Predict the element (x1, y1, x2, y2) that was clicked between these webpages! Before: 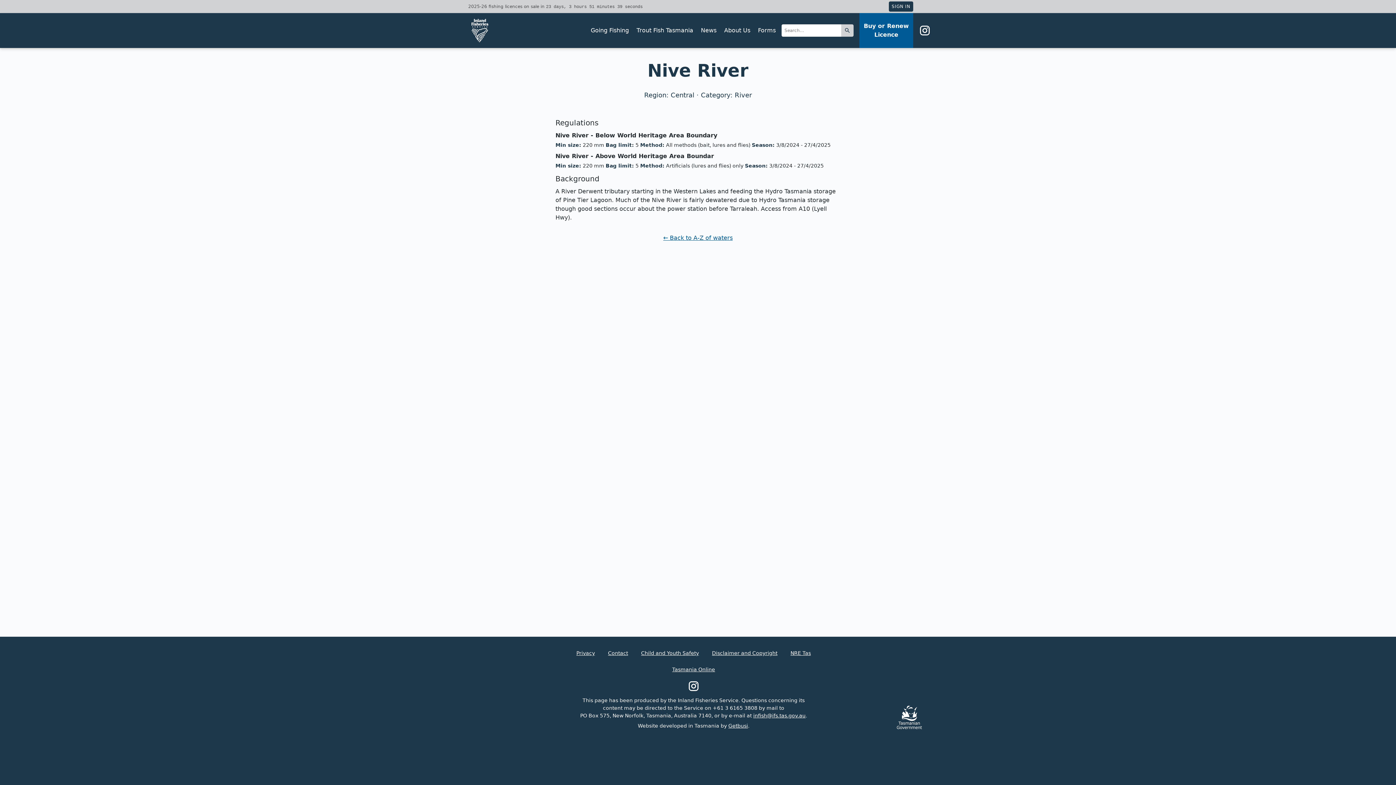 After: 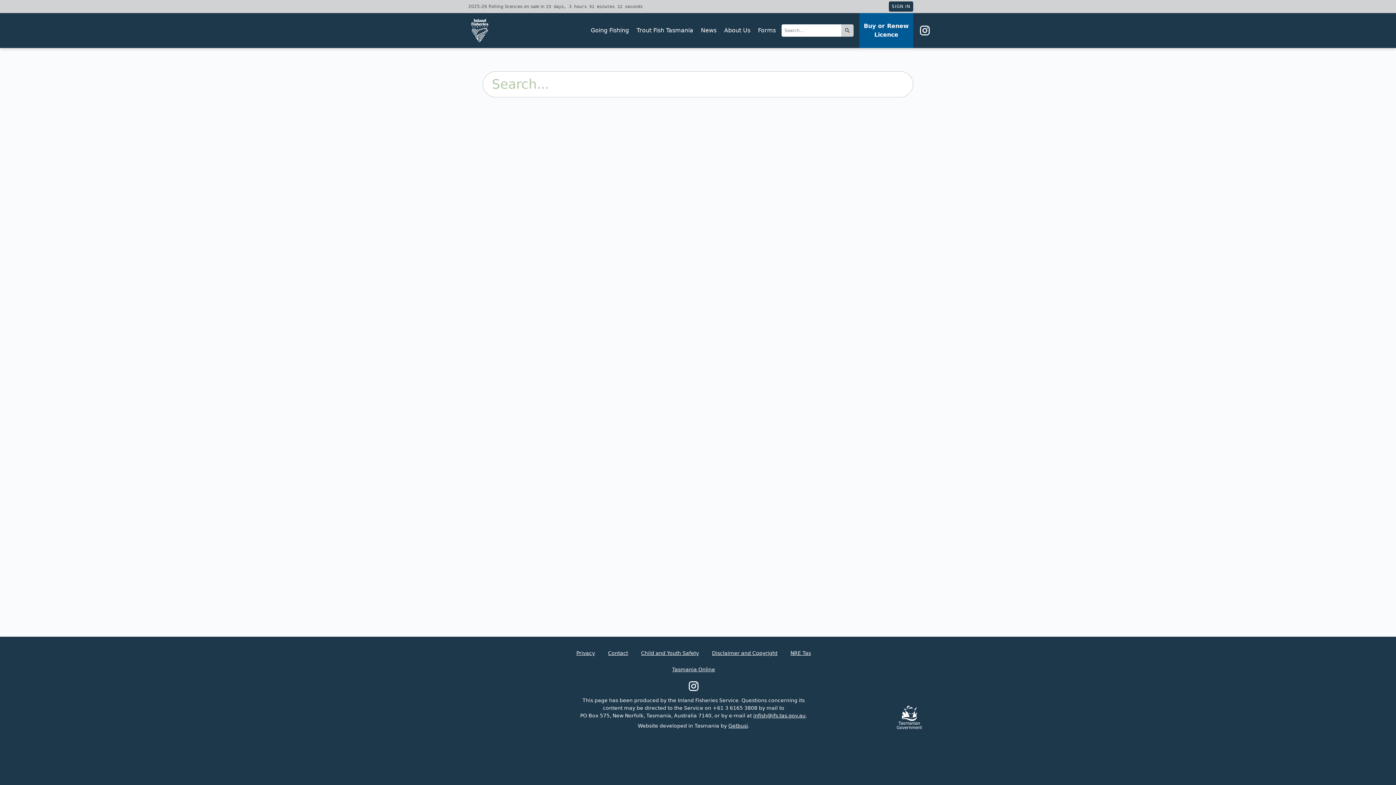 Action: bbox: (841, 24, 853, 36)